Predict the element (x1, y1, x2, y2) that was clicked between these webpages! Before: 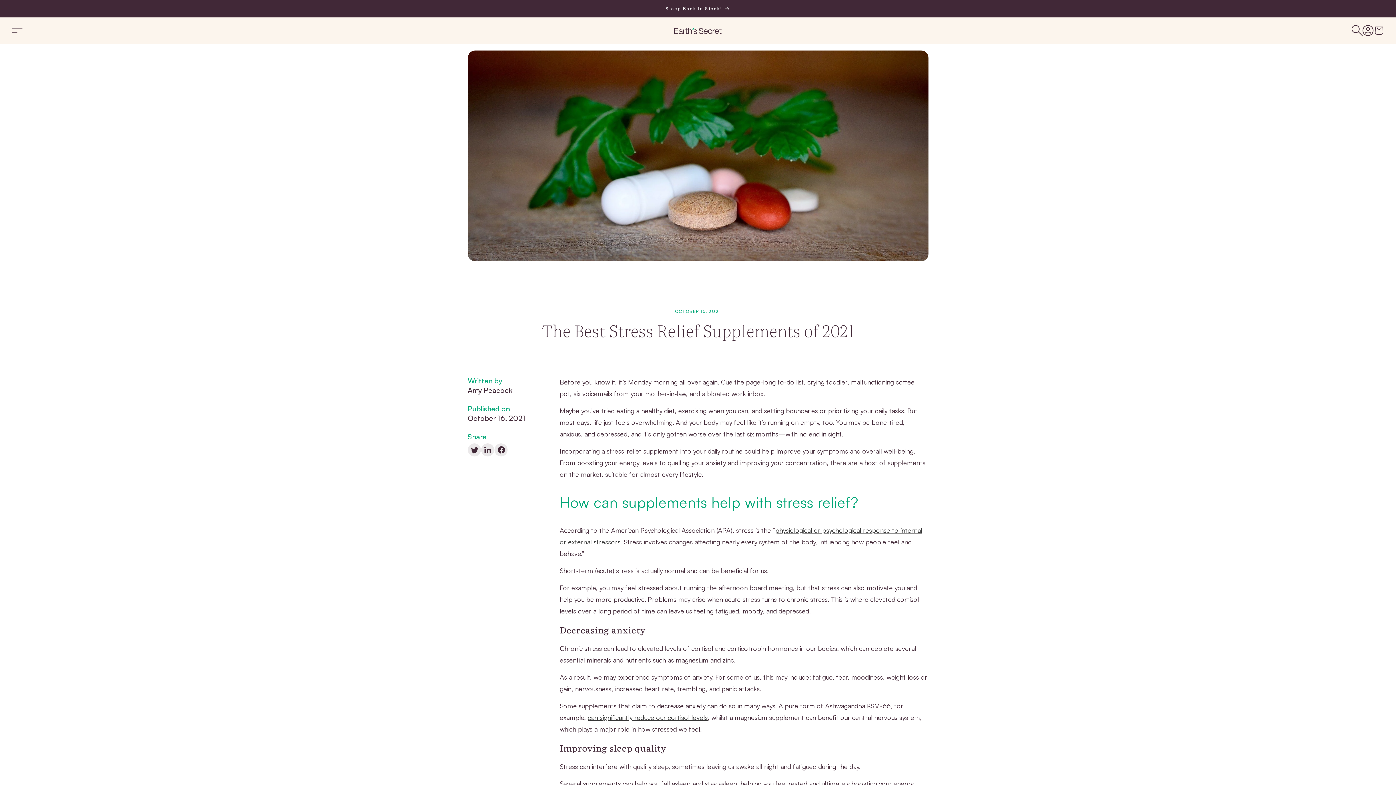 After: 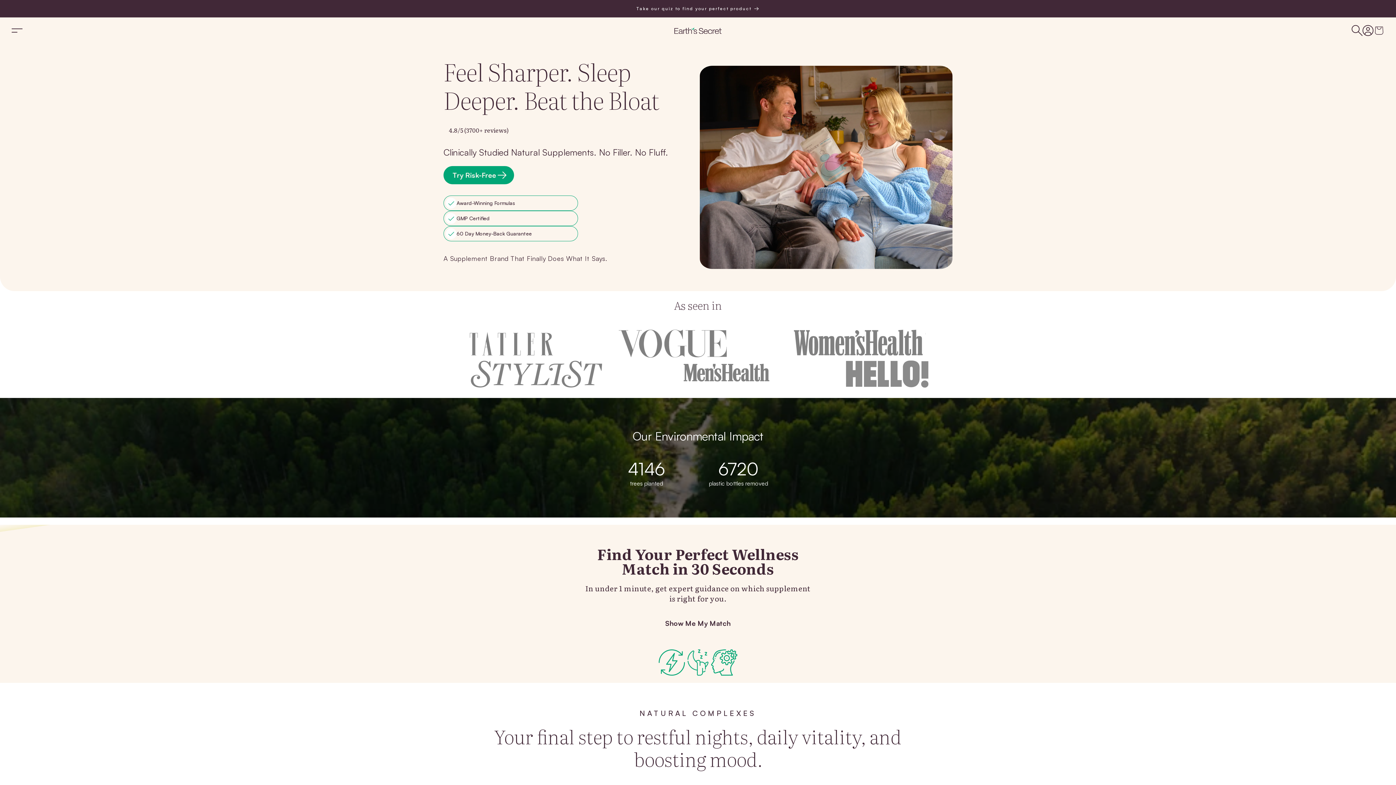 Action: bbox: (671, 24, 724, 36)